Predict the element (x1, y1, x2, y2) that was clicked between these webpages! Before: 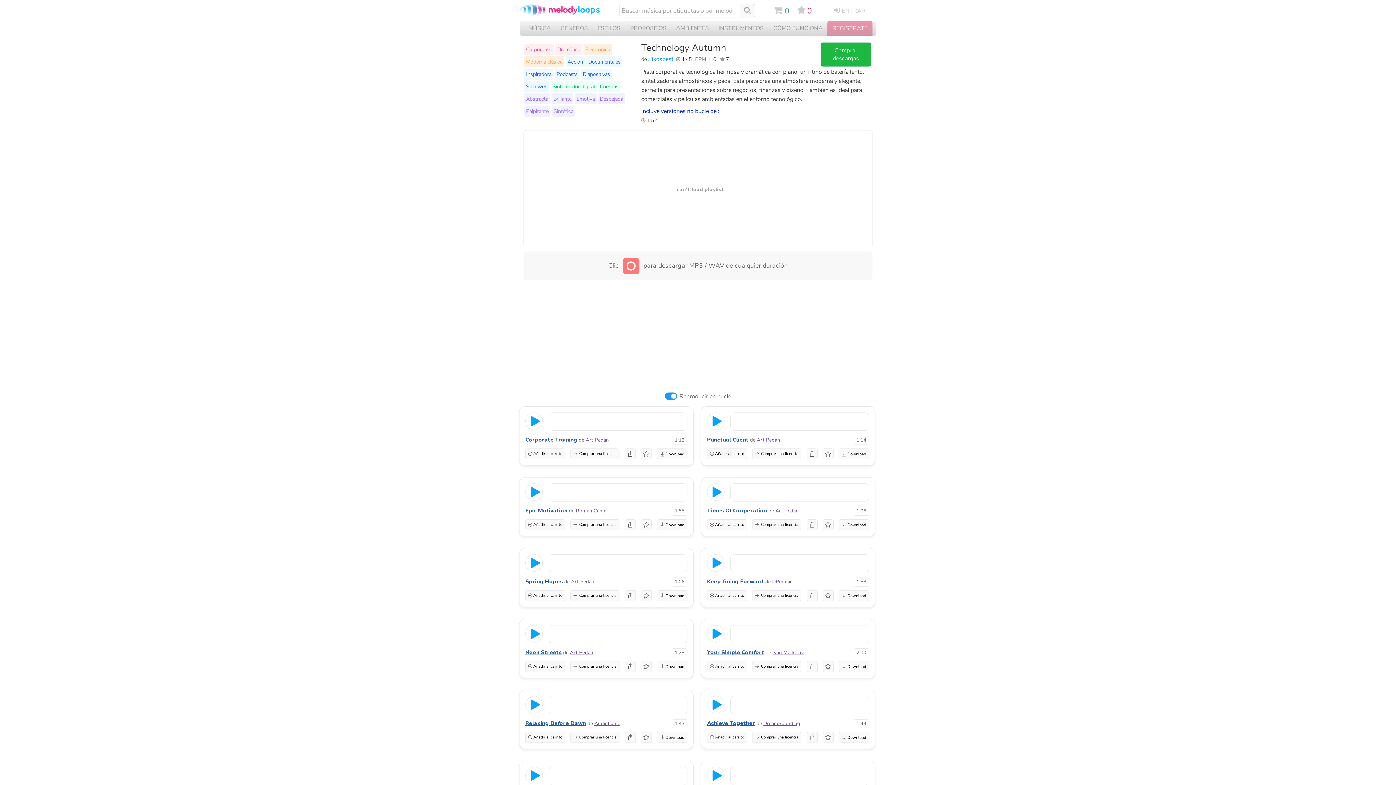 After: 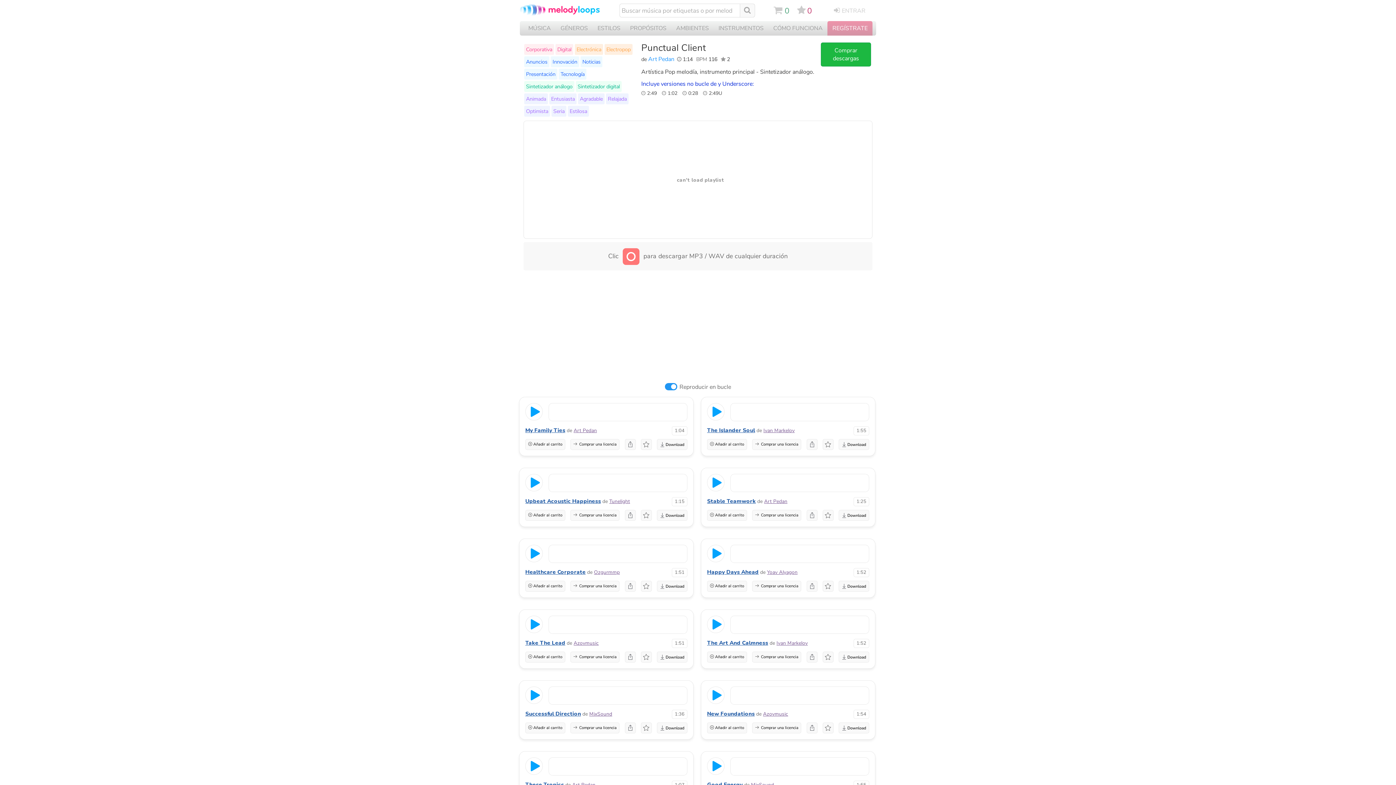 Action: bbox: (707, 436, 748, 443) label: Punctual Client